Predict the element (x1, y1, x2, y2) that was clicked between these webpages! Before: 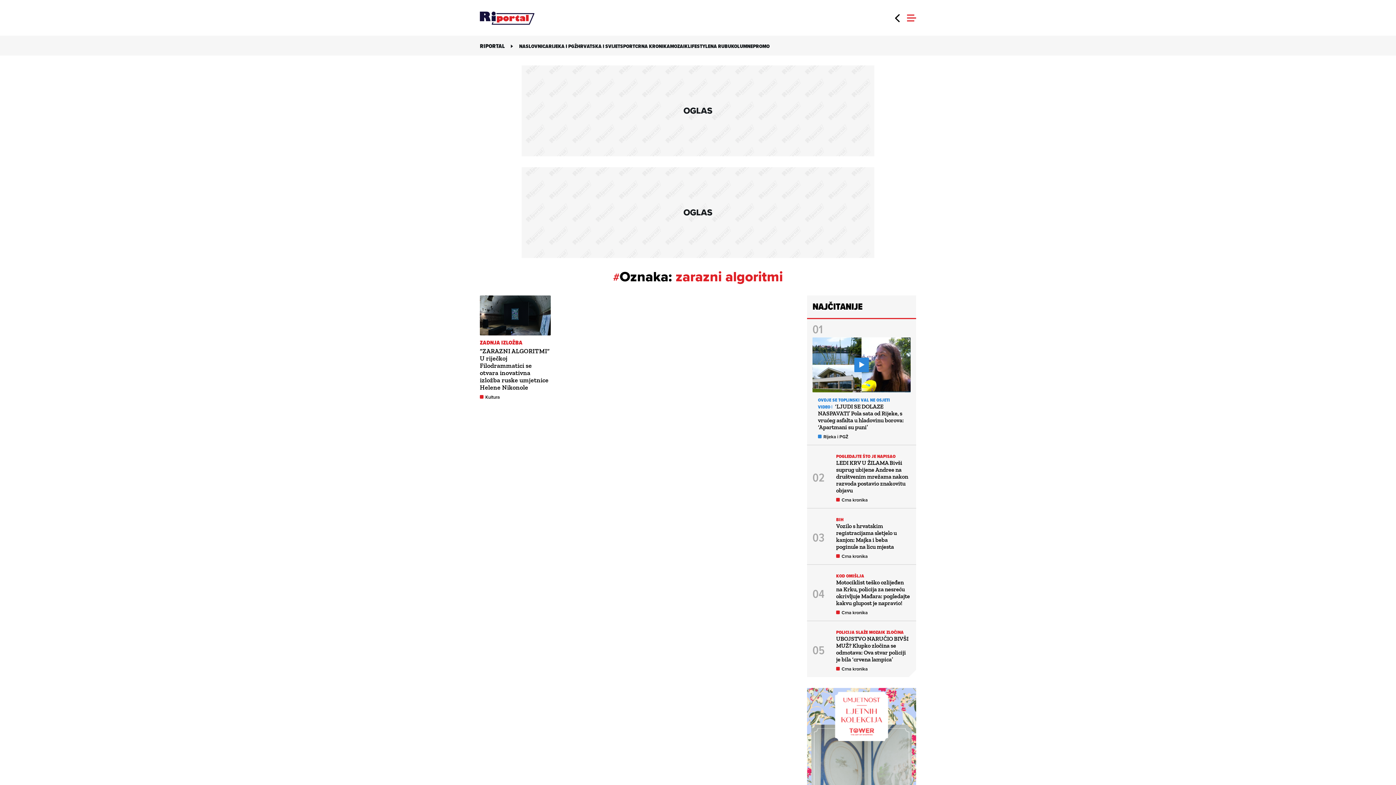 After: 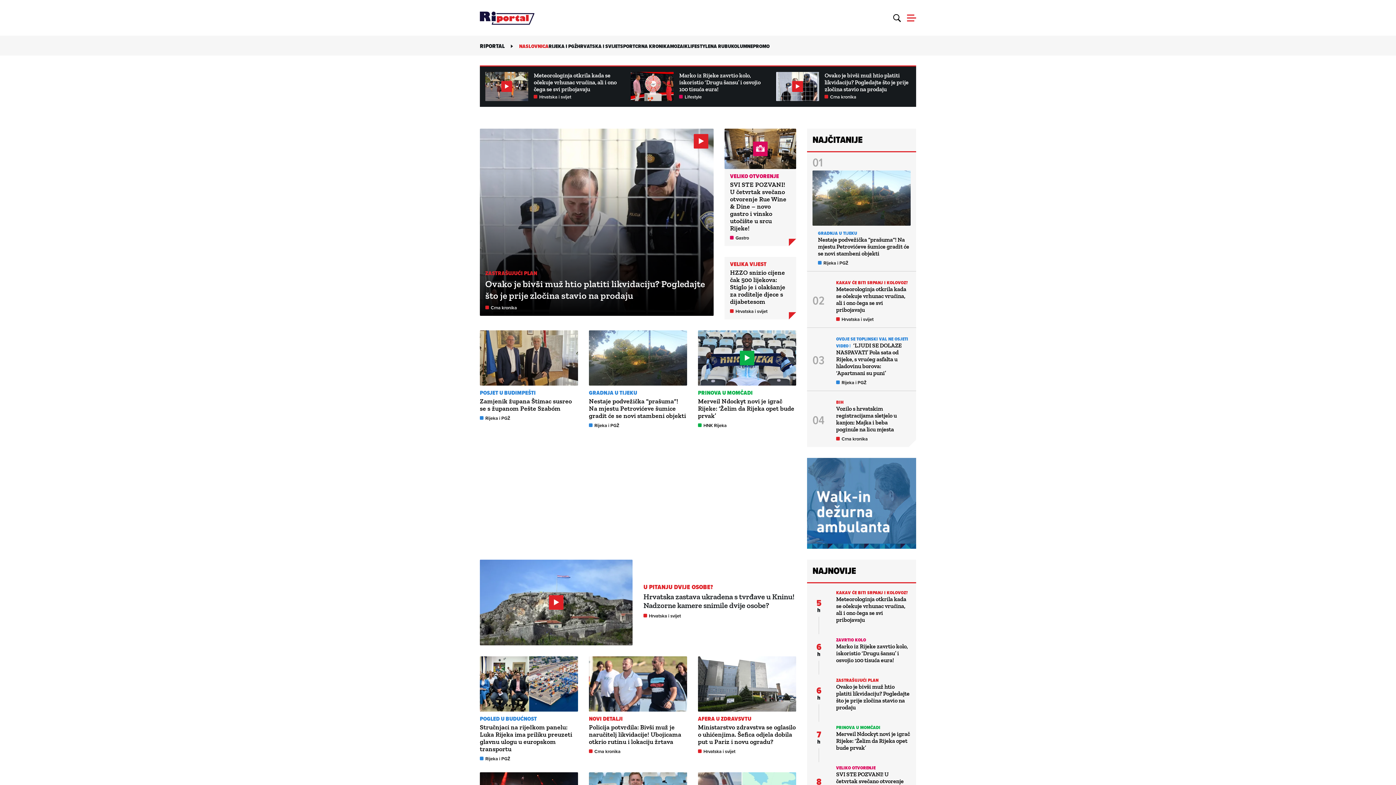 Action: label: NASLOVNICA bbox: (519, 42, 548, 50)